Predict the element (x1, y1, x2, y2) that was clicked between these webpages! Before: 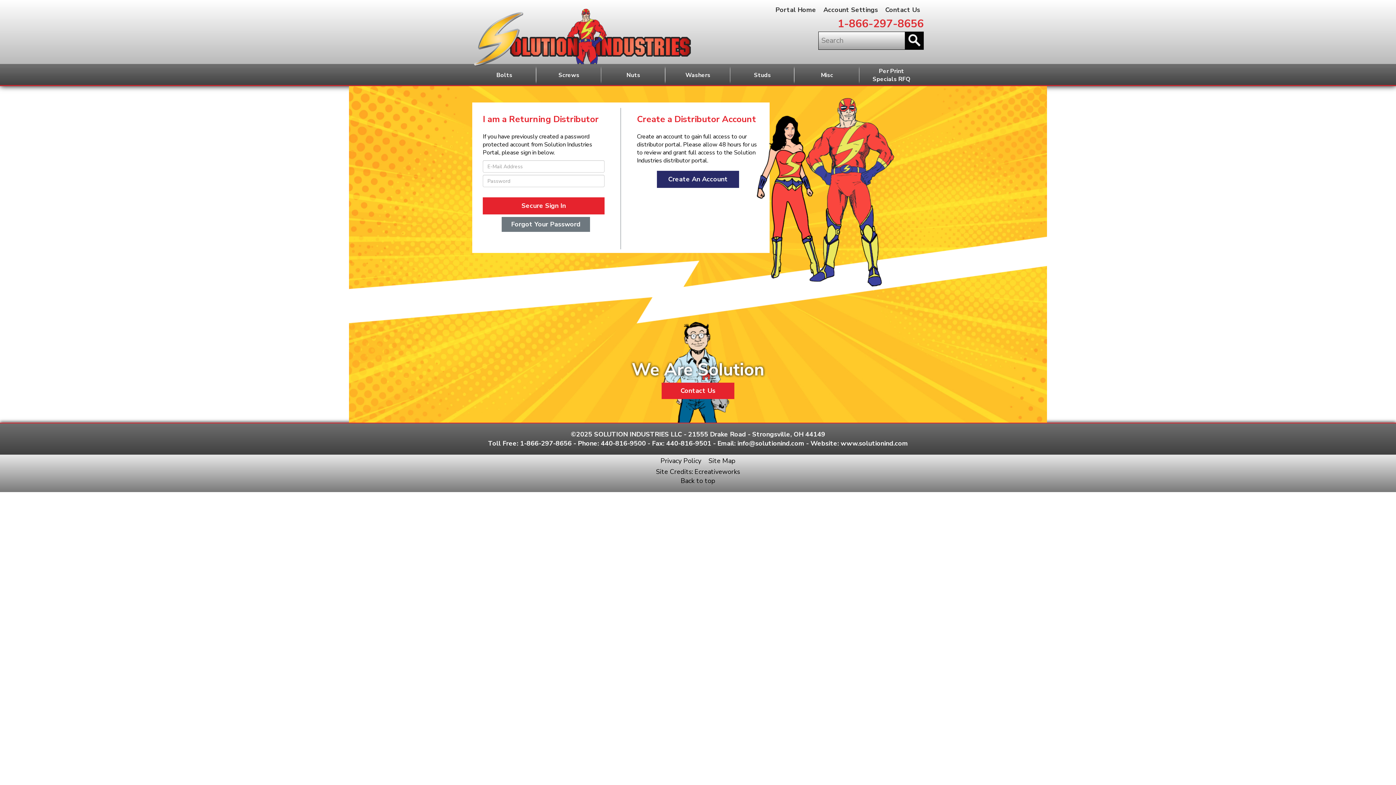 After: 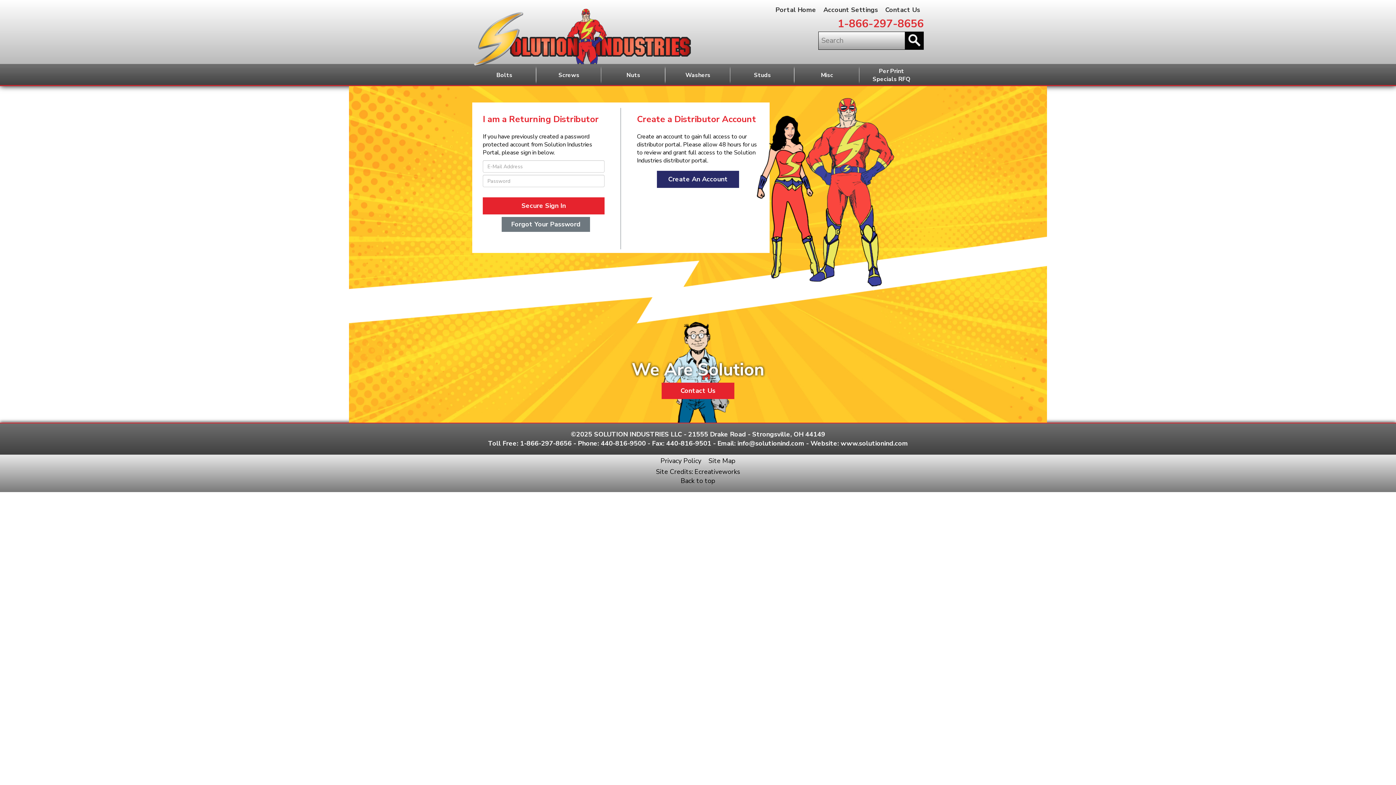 Action: label: 1-866-297-8656 bbox: (837, 16, 924, 31)